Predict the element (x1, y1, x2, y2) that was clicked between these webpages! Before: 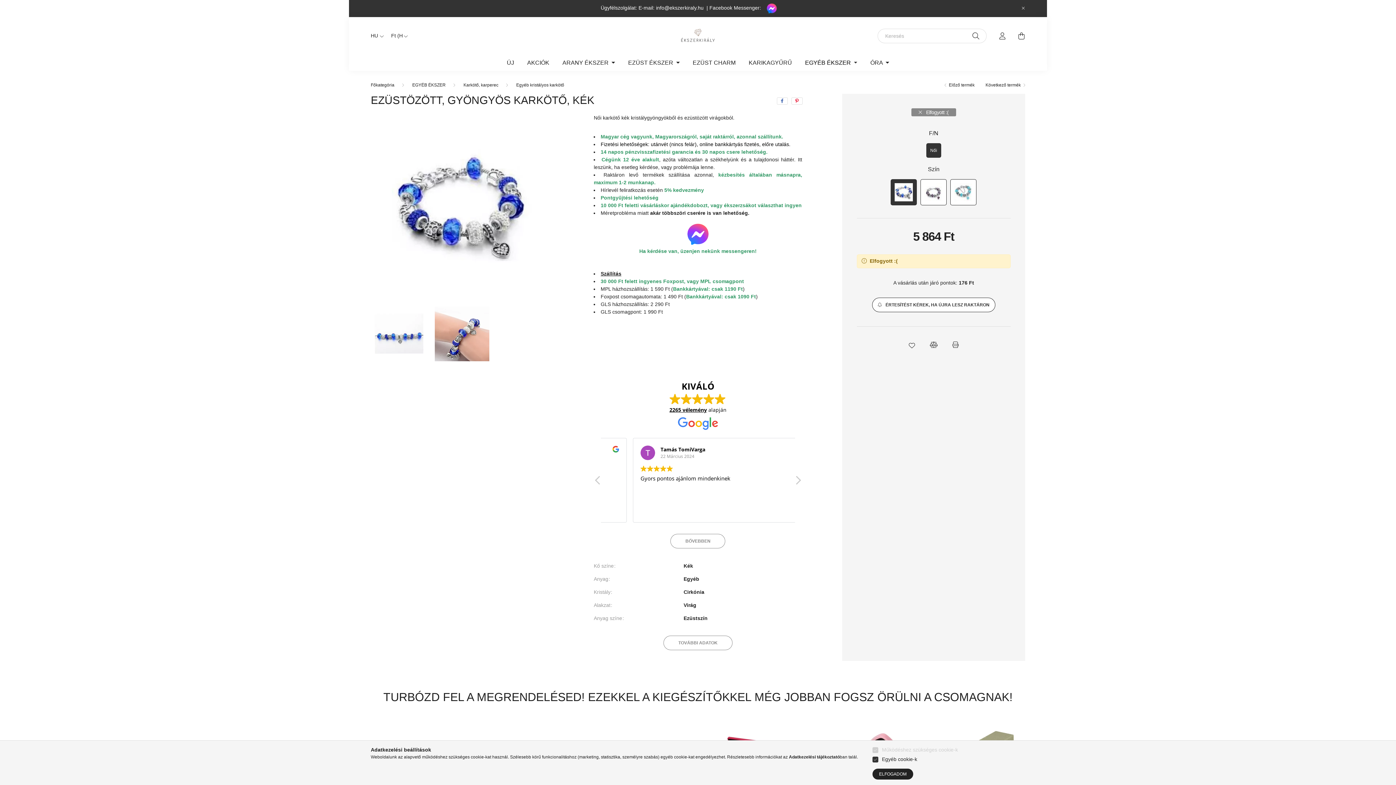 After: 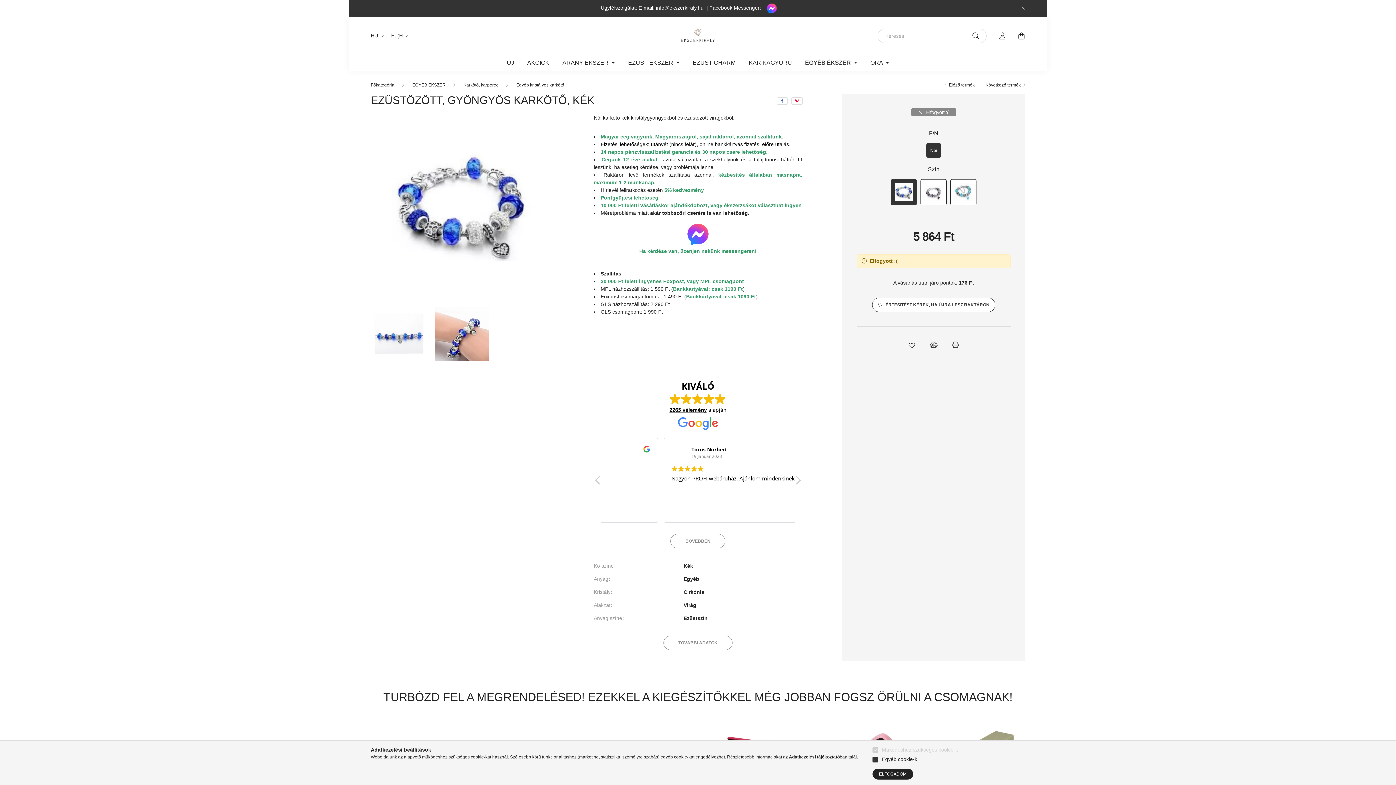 Action: bbox: (789, 754, 840, 760) label: Adatkezelési tájékoztató